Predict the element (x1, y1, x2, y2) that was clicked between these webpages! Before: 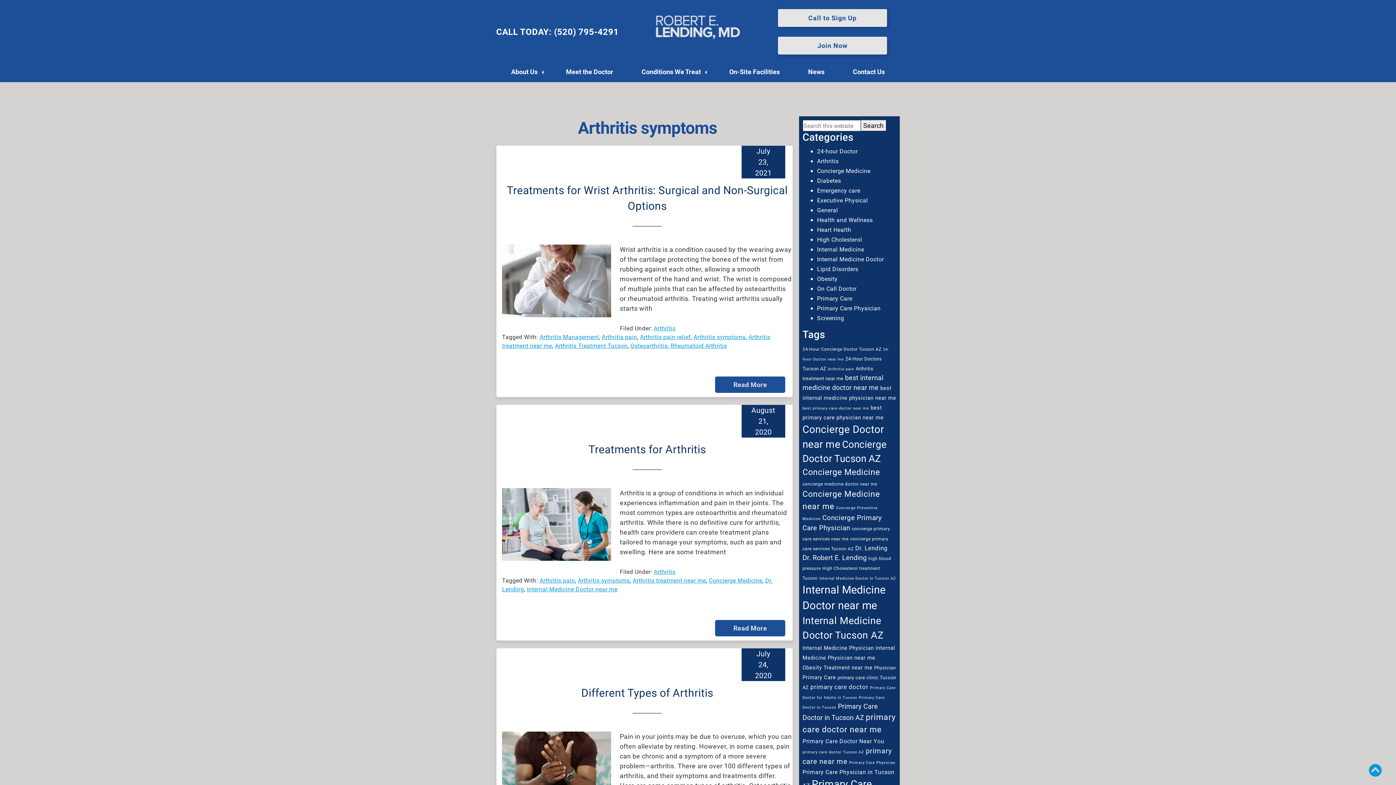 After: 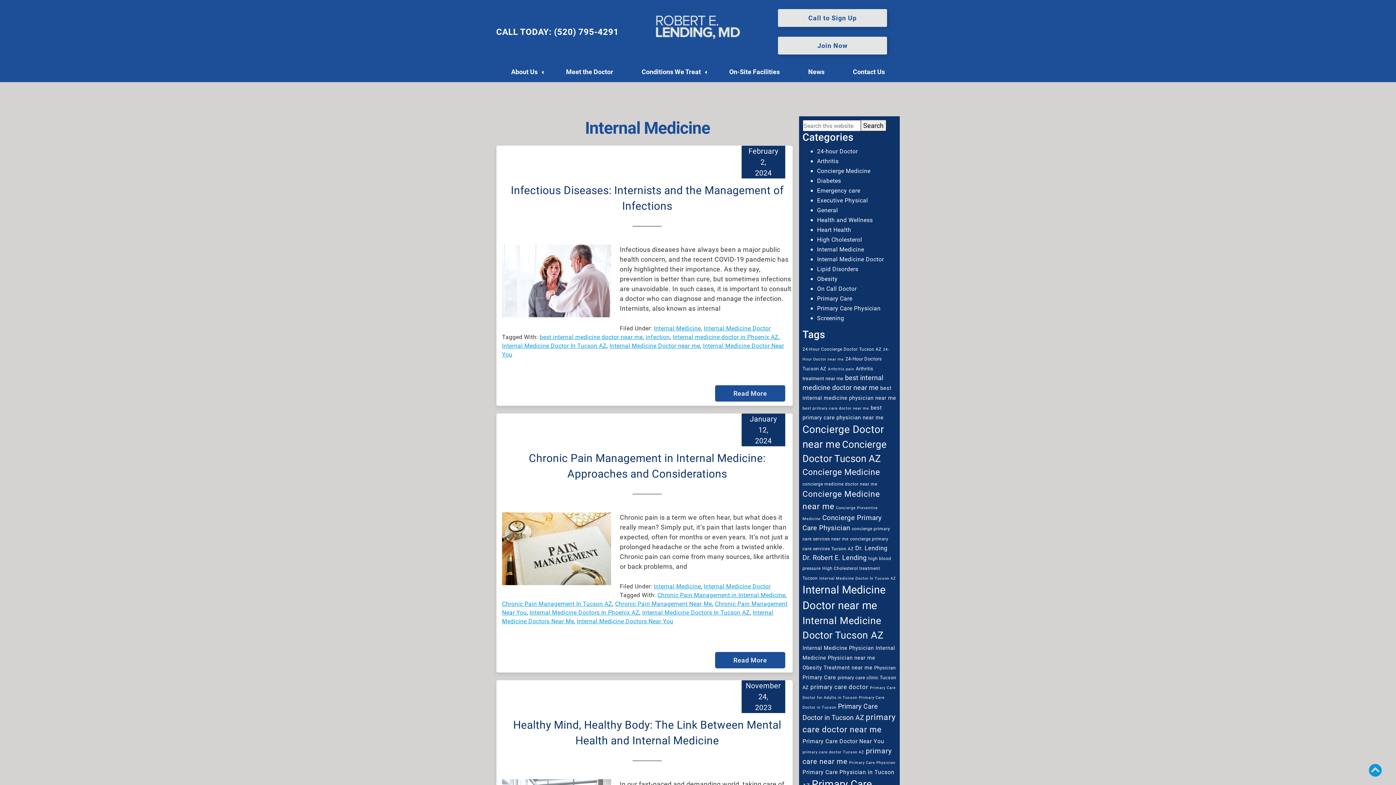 Action: label: Internal Medicine bbox: (817, 246, 864, 253)